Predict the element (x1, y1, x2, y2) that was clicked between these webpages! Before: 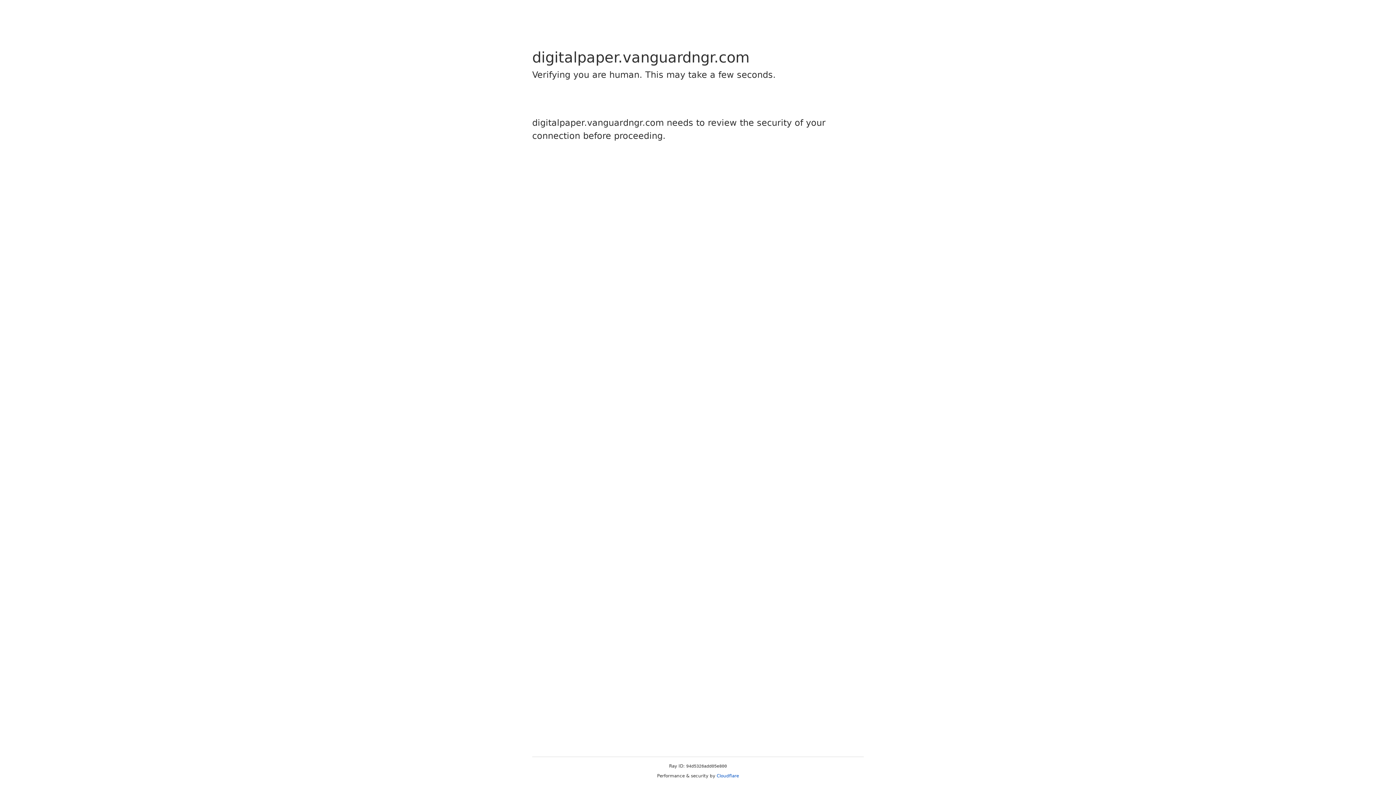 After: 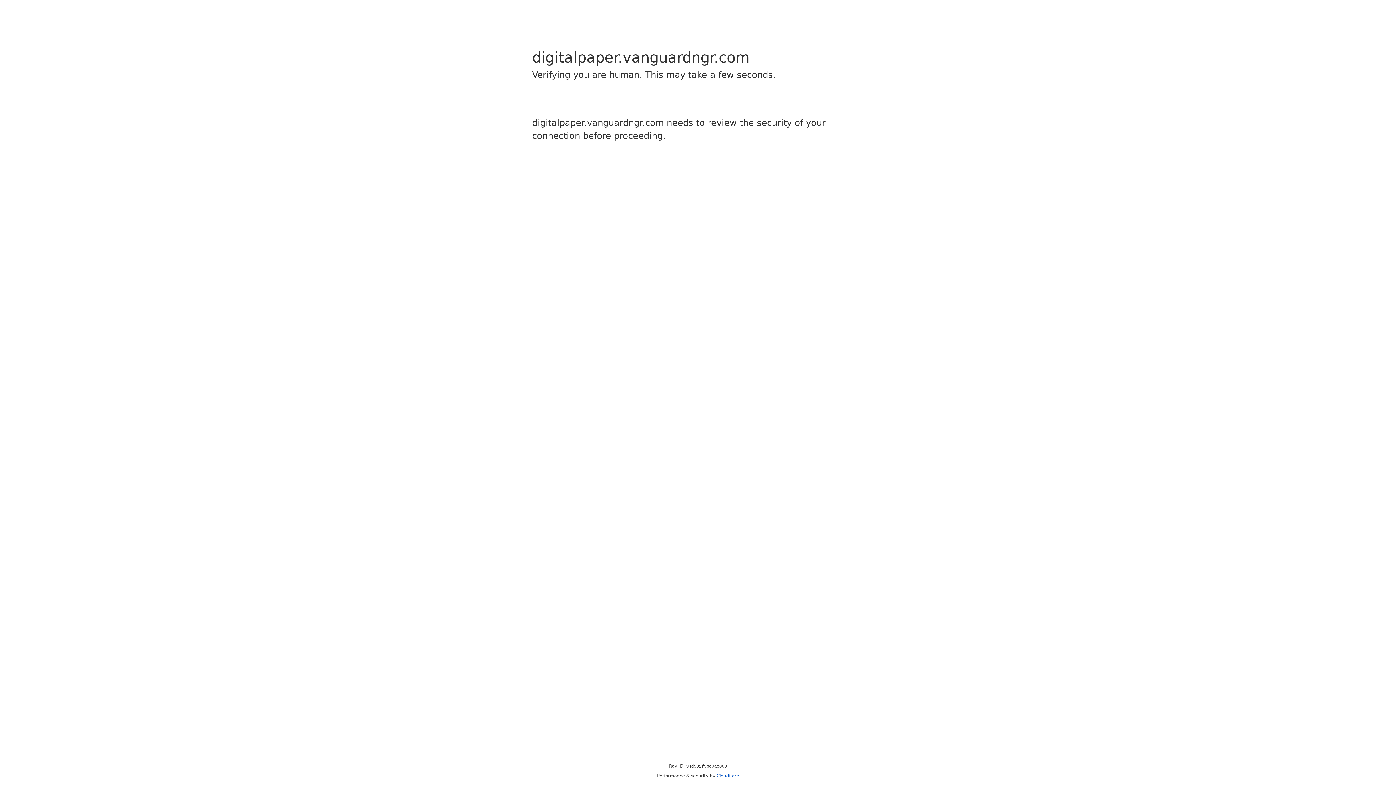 Action: bbox: (716, 773, 739, 778) label: Cloudflare